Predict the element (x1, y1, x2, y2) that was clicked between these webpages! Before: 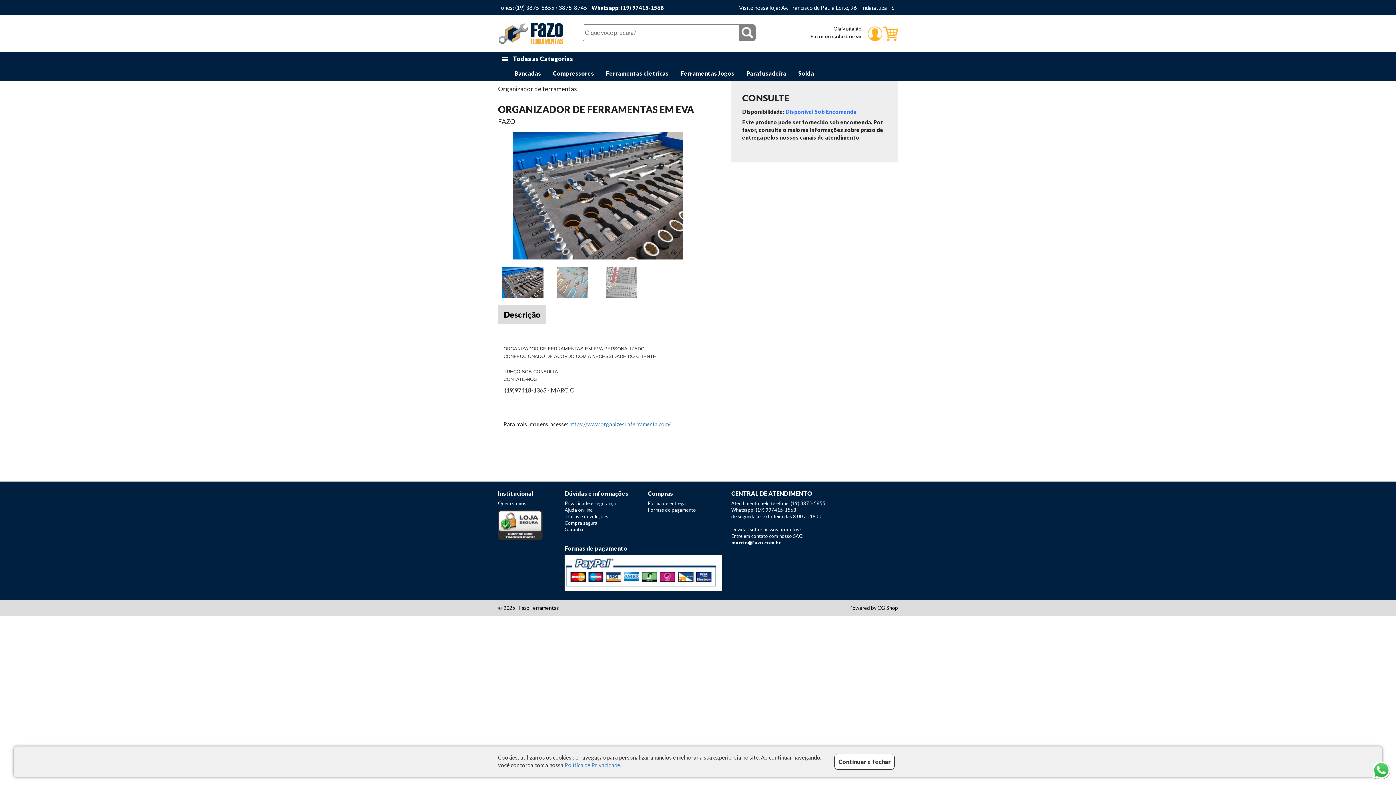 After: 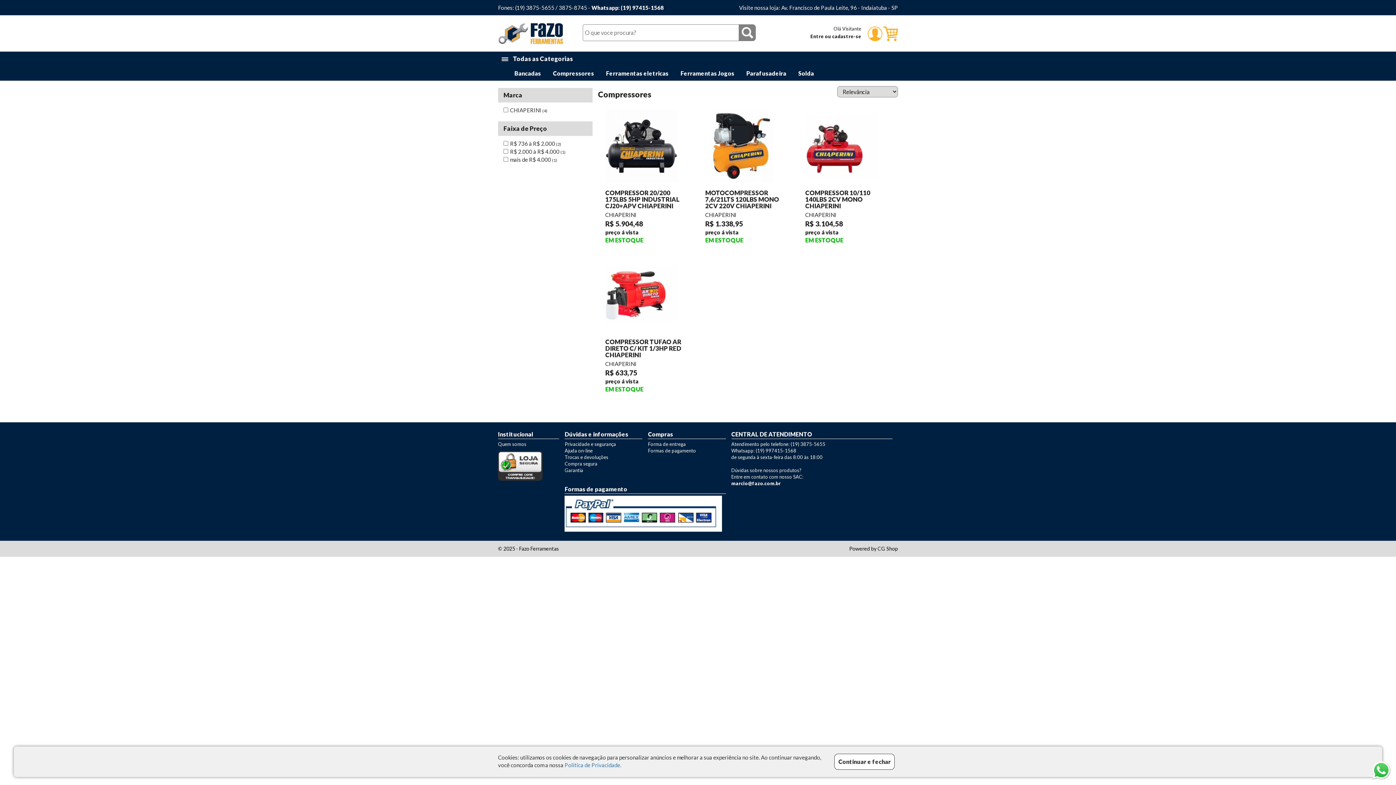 Action: bbox: (547, 69, 599, 76) label: Compressores